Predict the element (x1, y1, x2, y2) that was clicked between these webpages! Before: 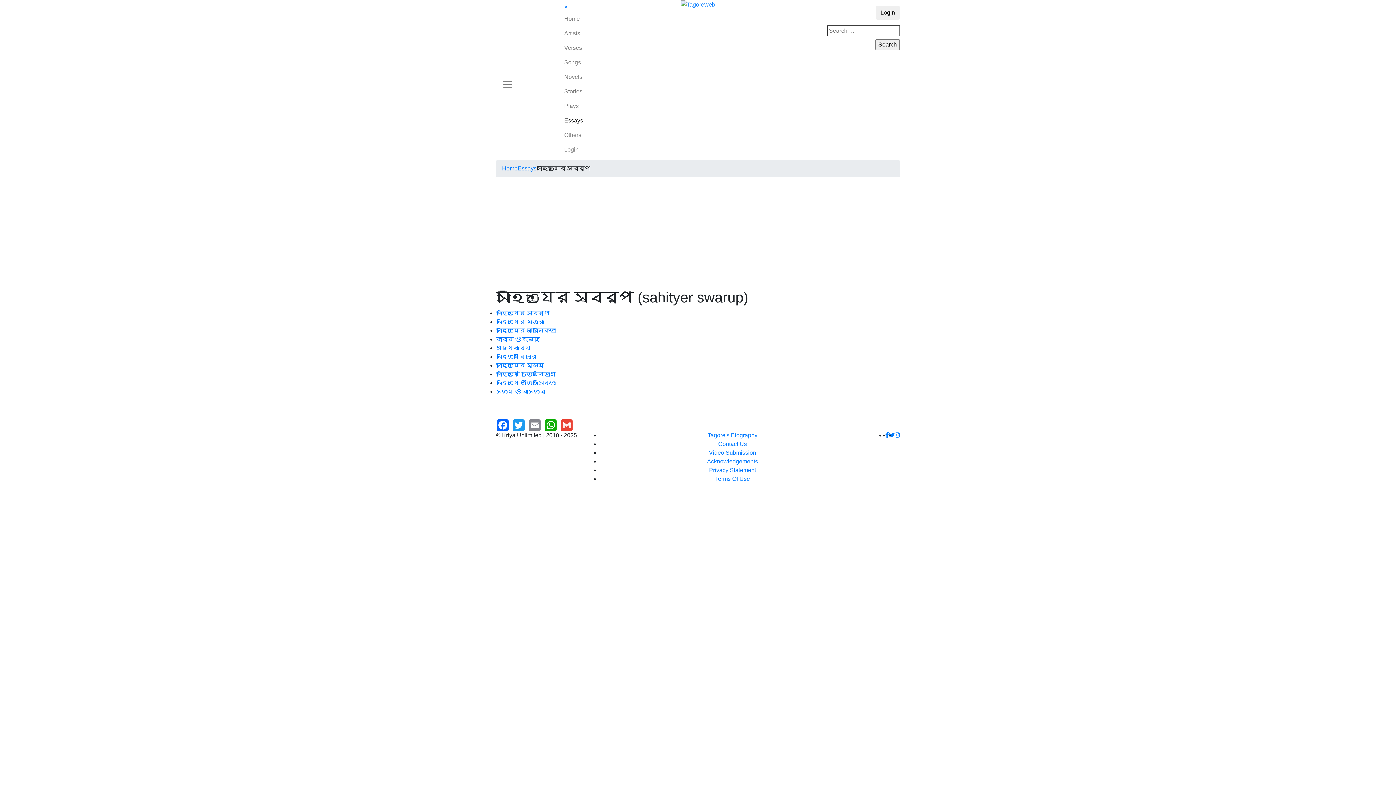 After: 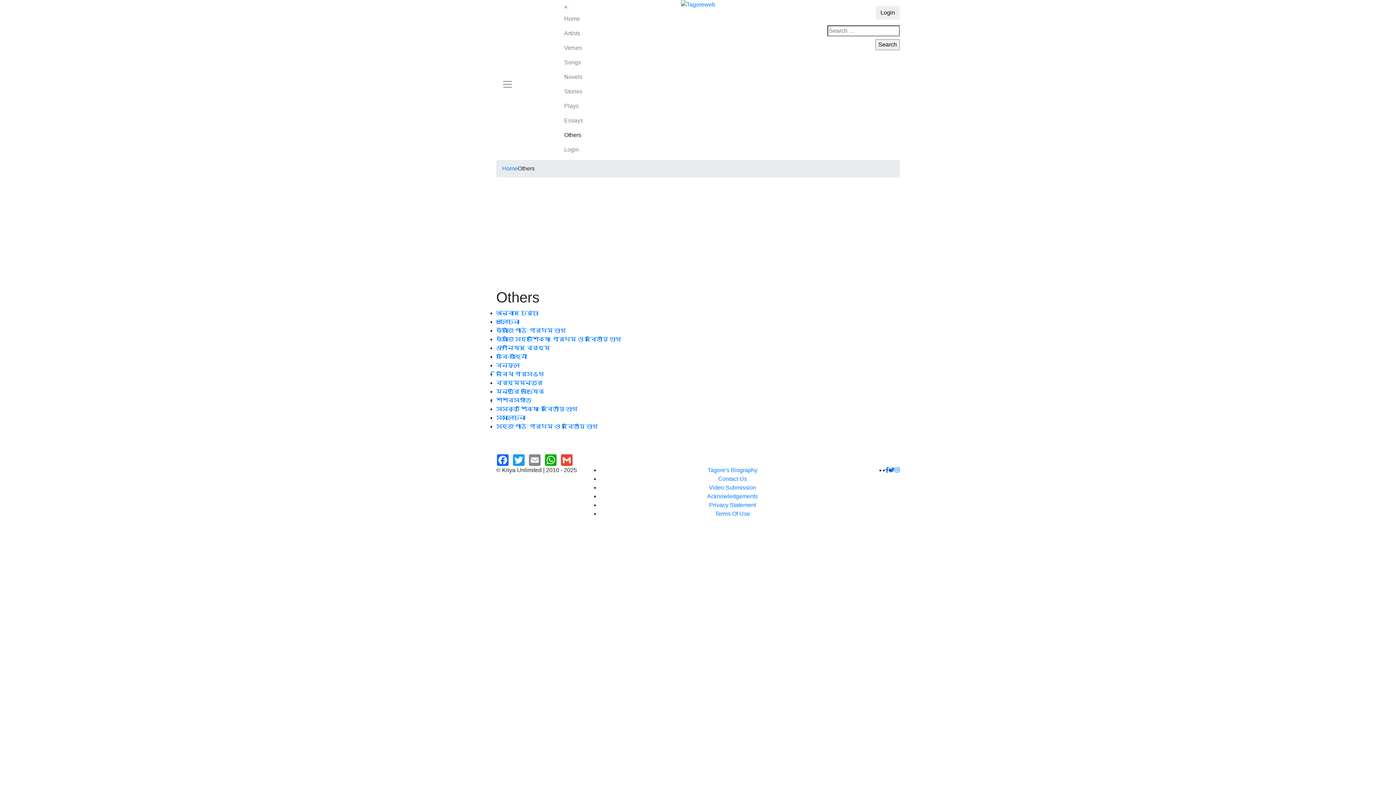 Action: label: Others bbox: (564, 128, 583, 142)